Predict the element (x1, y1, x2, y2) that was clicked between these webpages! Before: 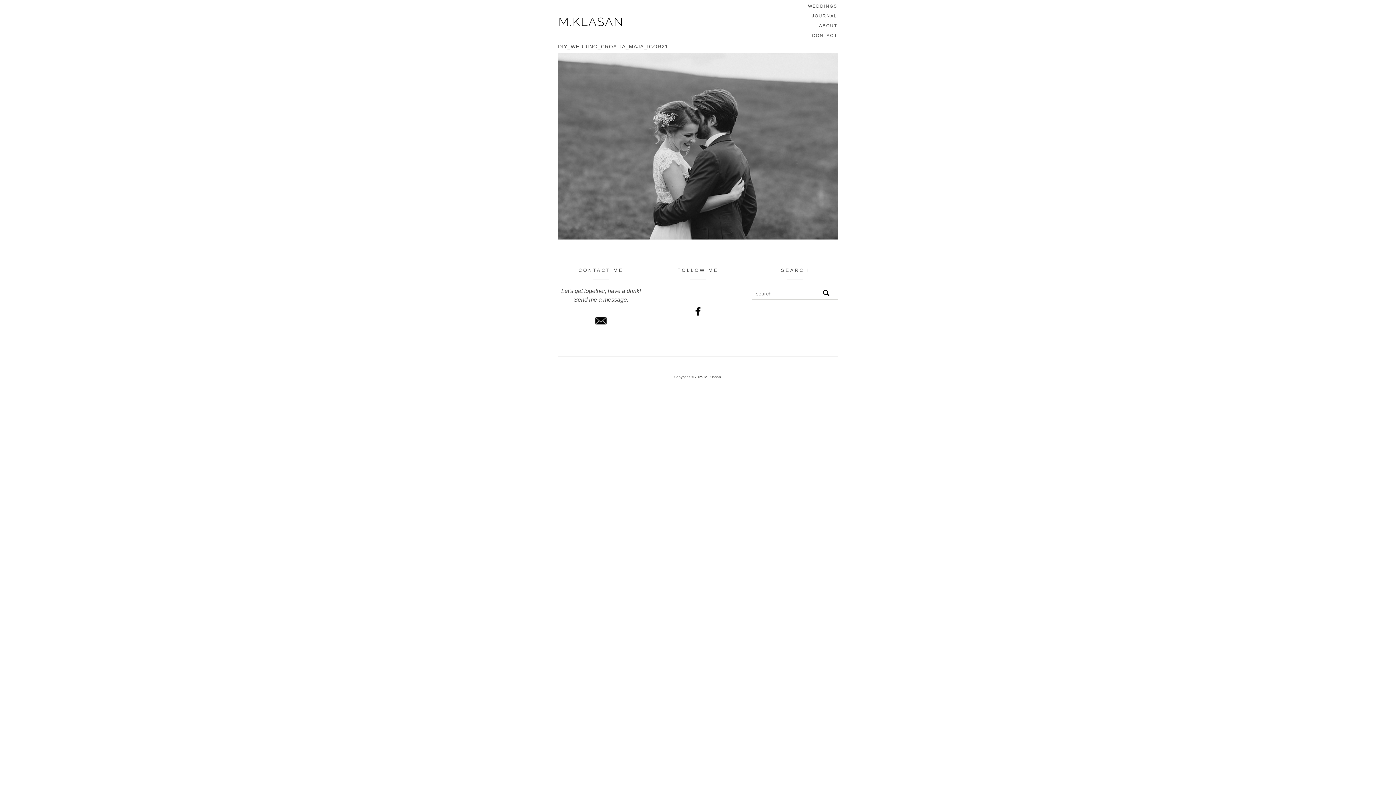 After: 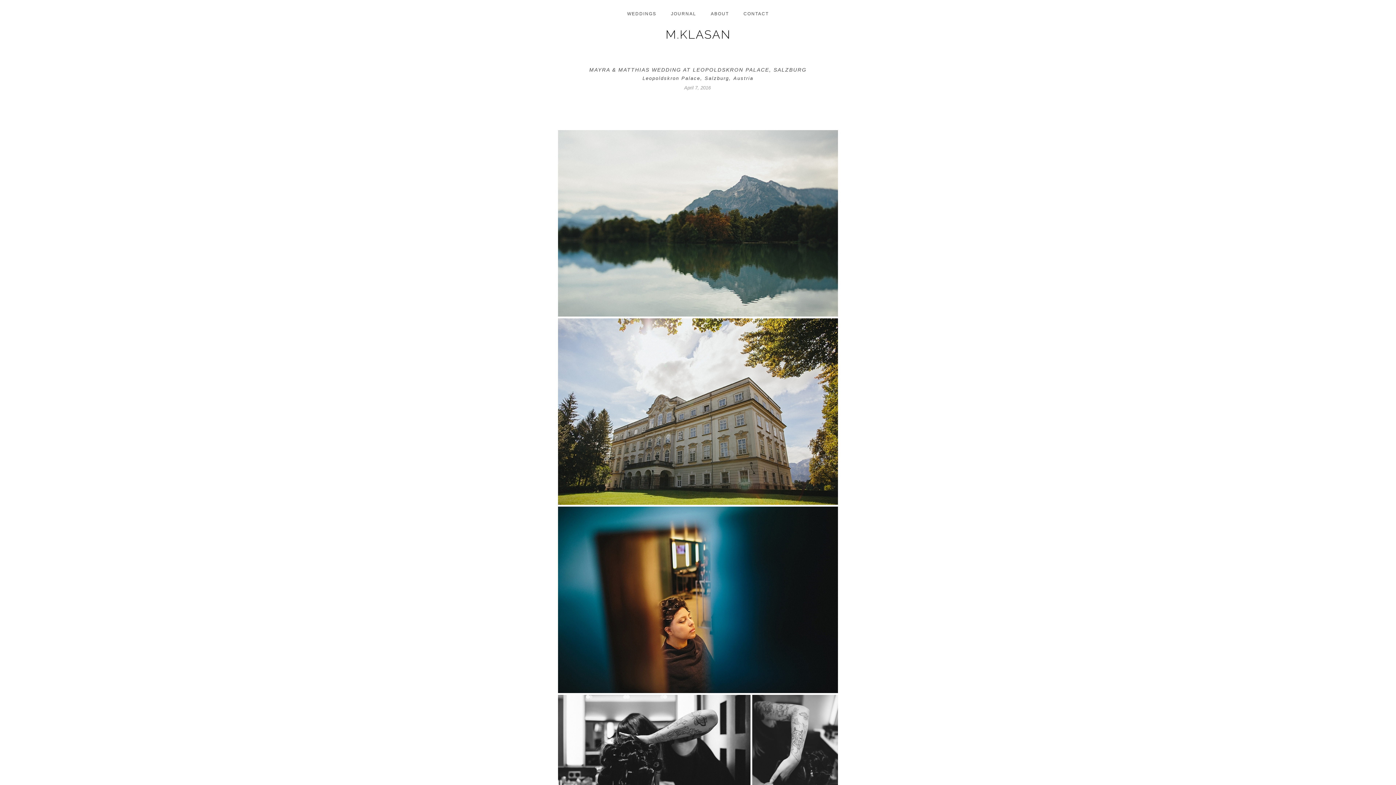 Action: label: JOURNAL bbox: (804, 11, 841, 21)